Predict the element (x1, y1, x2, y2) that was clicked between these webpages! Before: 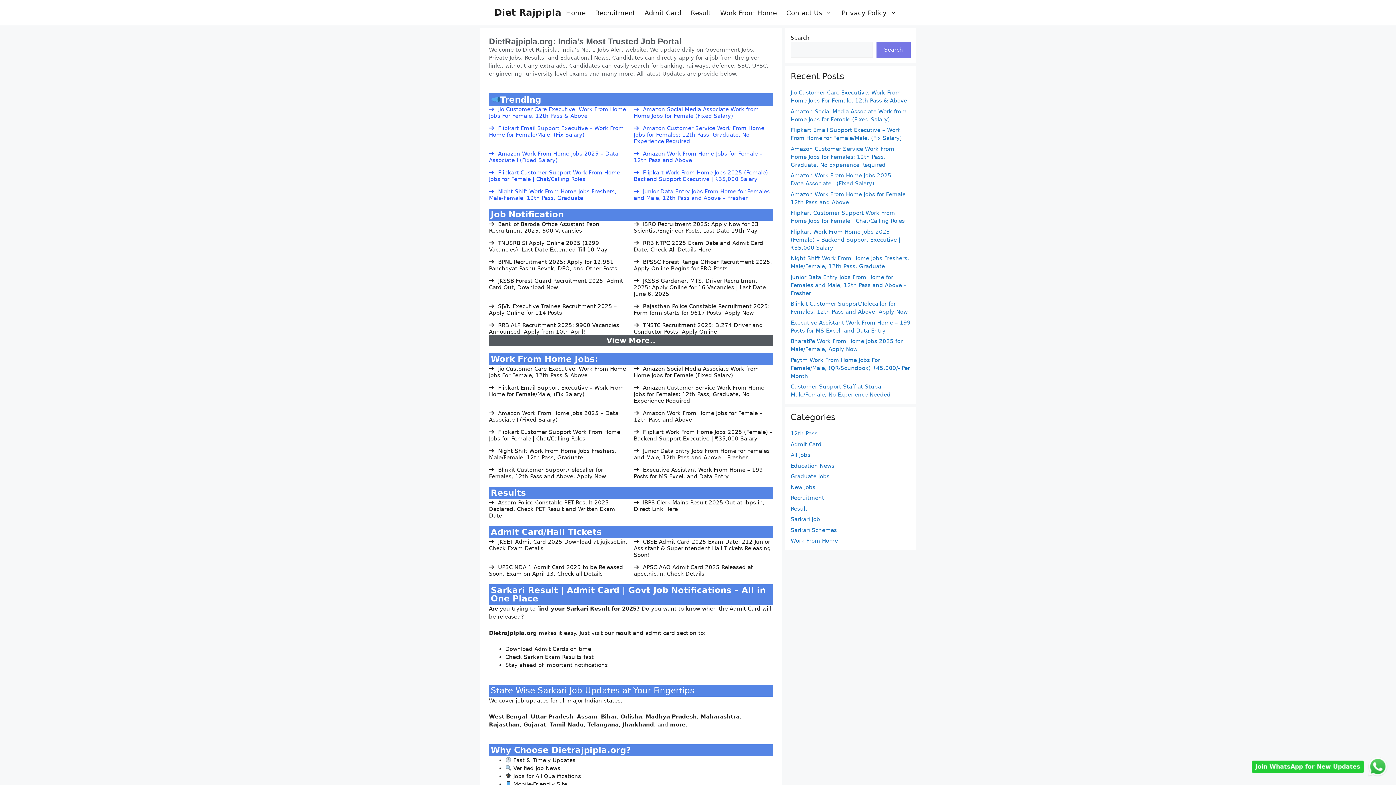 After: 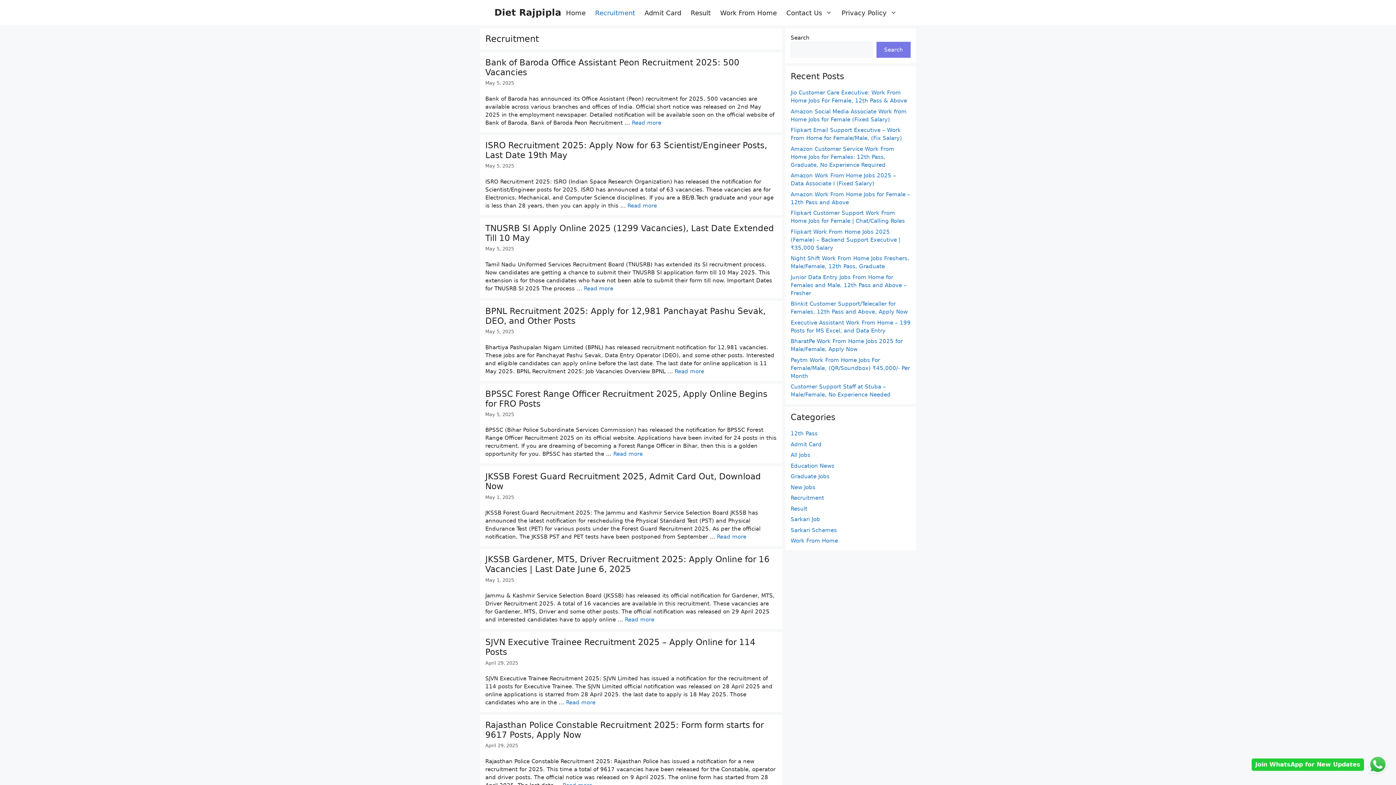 Action: bbox: (590, 7, 640, 17) label: Recruitment